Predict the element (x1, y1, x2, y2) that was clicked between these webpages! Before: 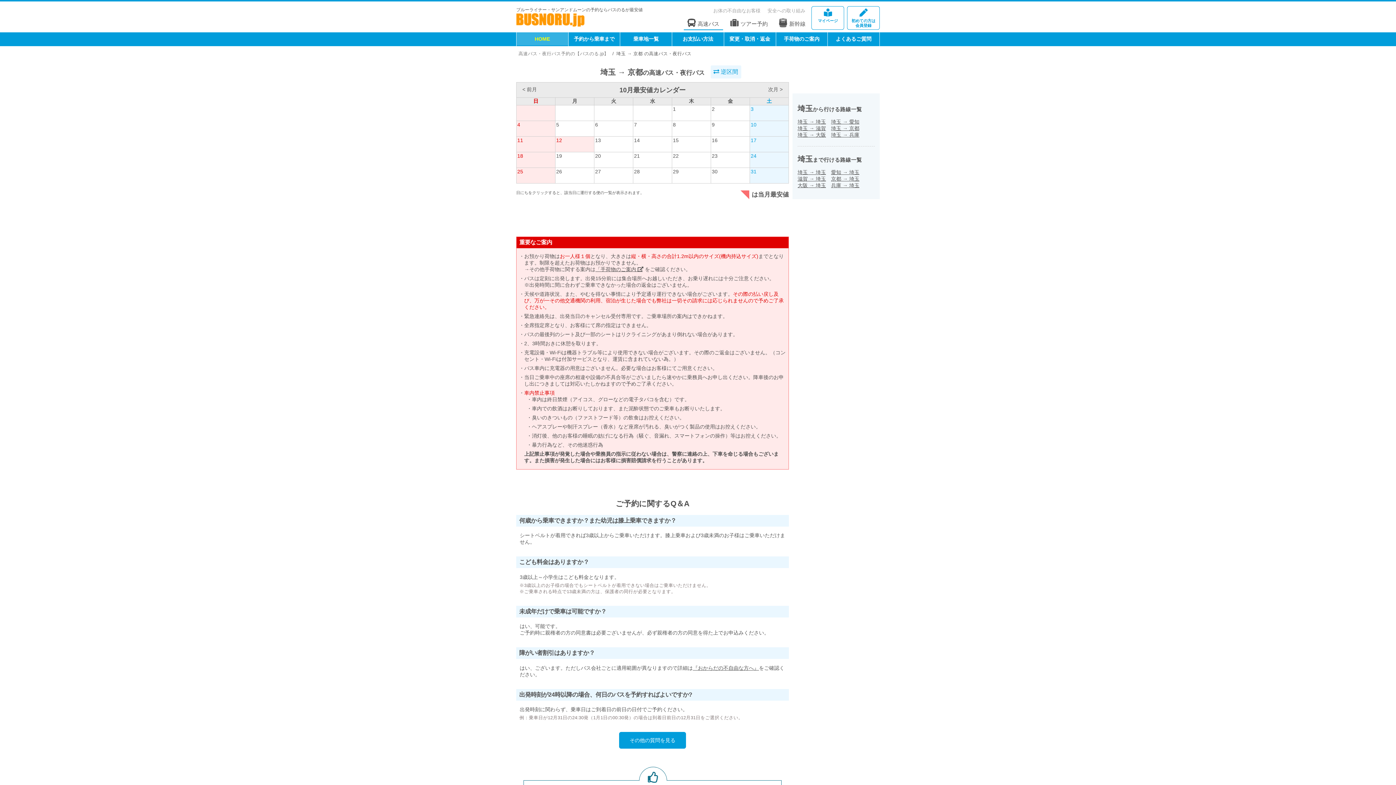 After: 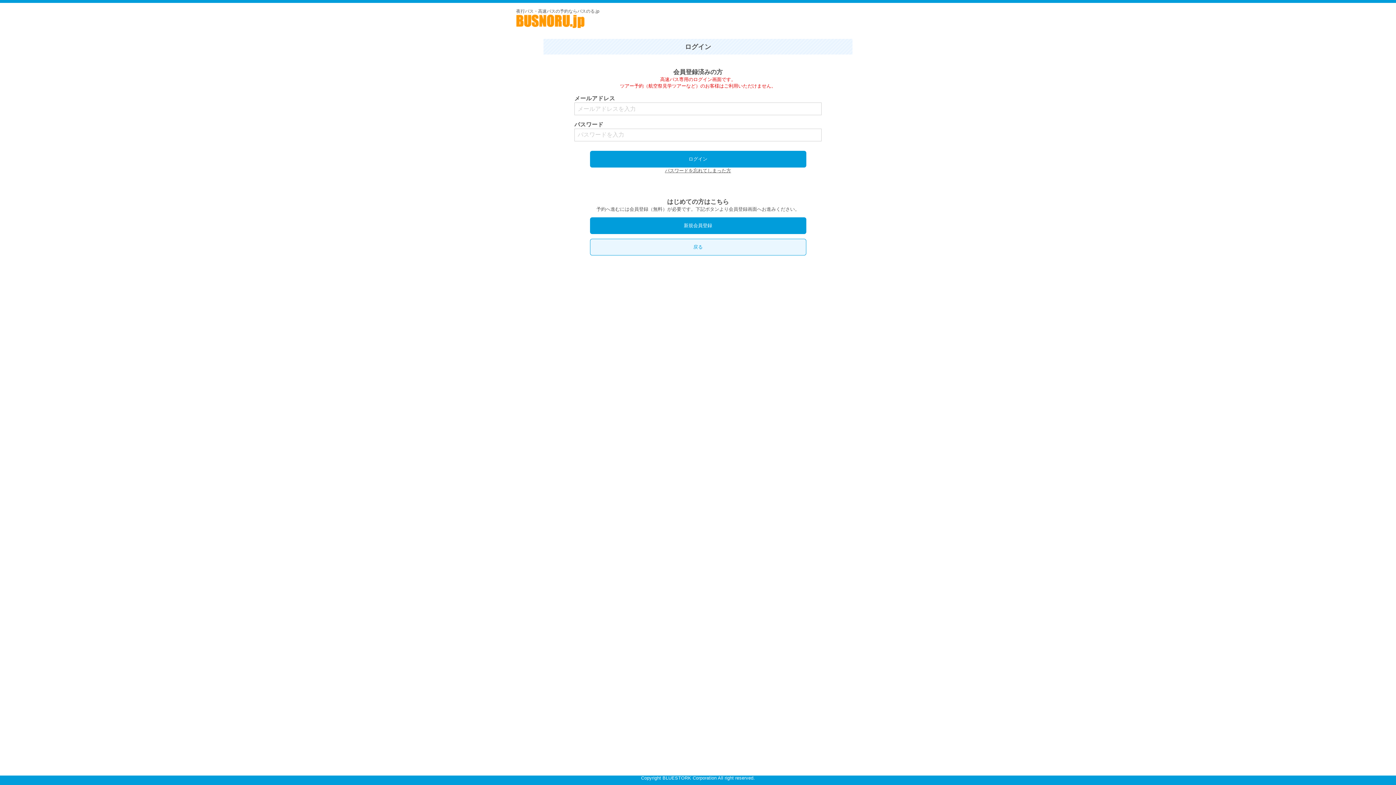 Action: bbox: (811, 6, 844, 29) label: マイページ